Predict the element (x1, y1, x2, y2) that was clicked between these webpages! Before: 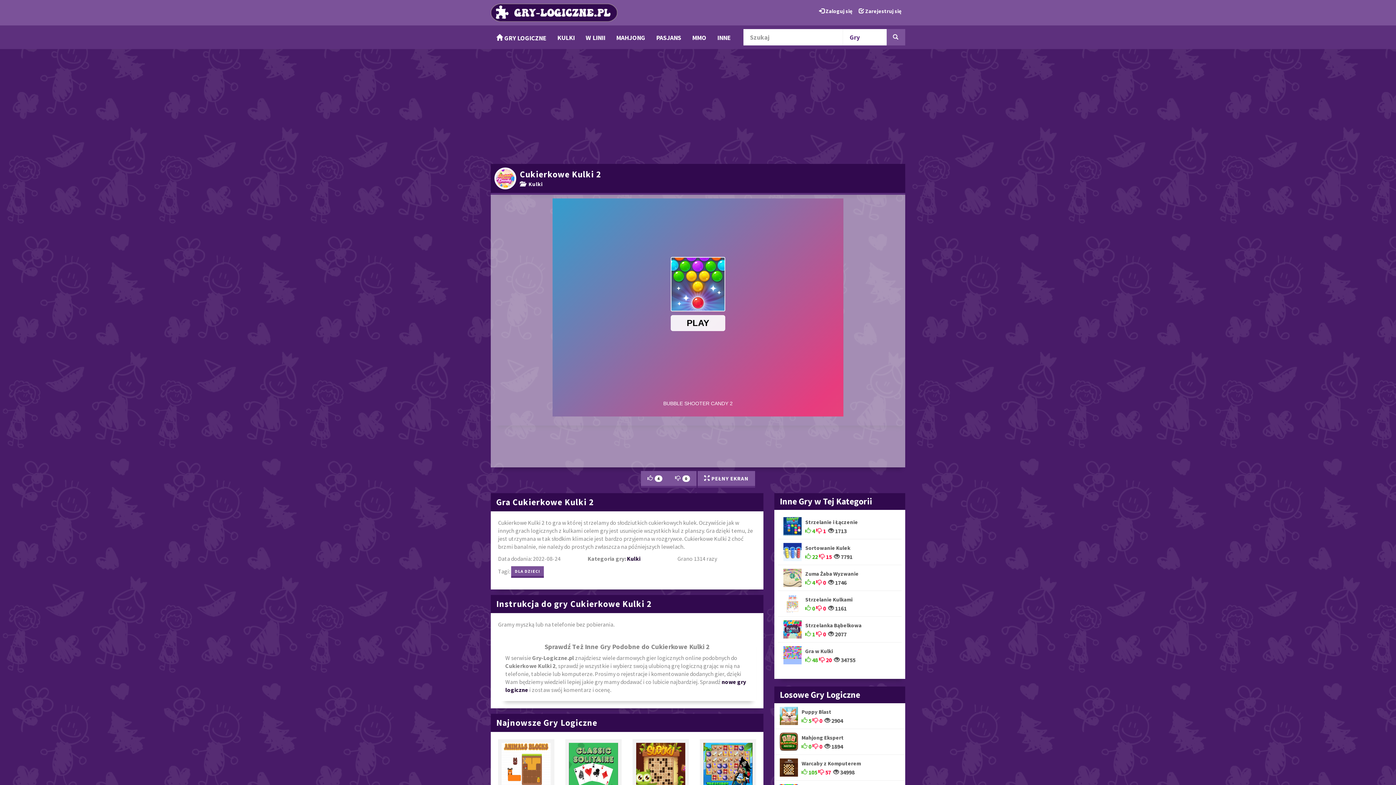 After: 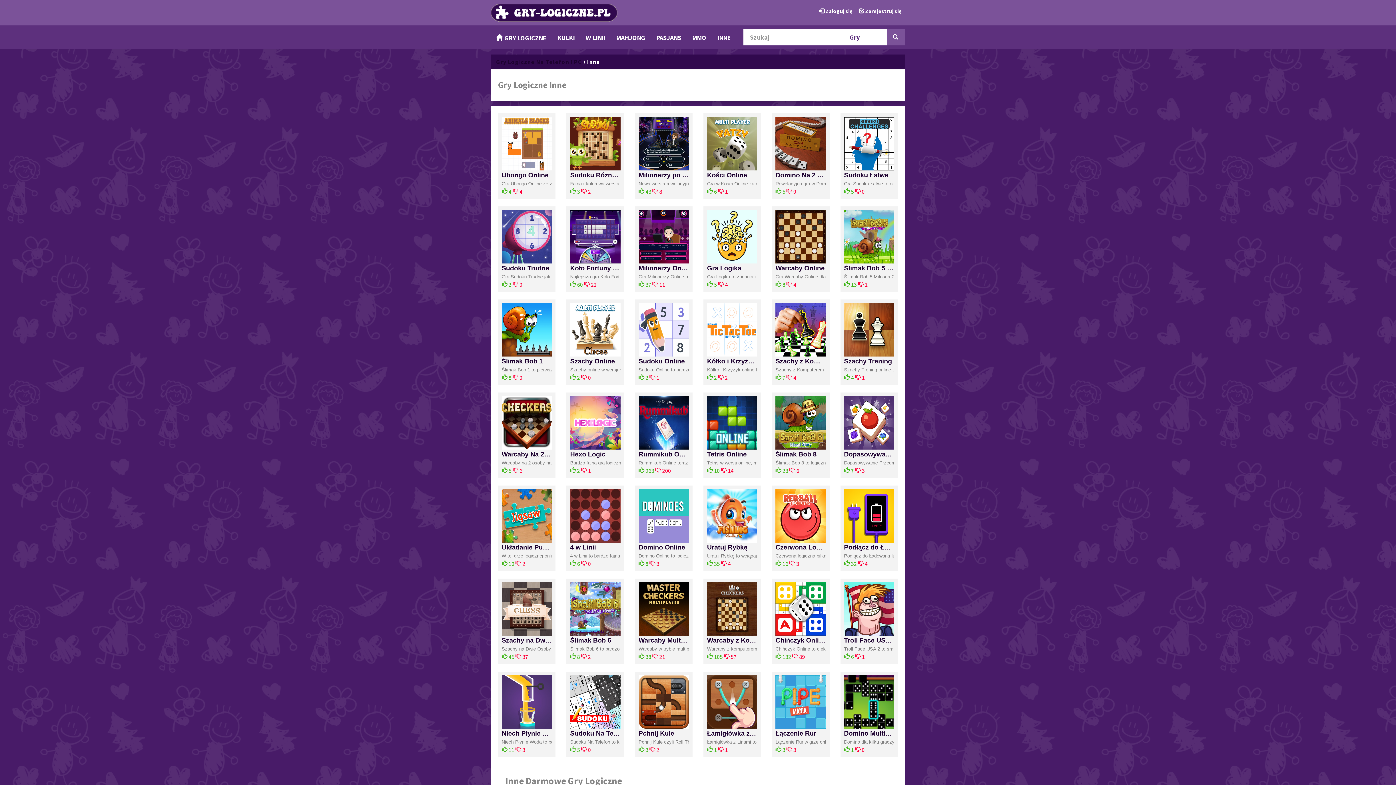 Action: bbox: (712, 28, 736, 46) label: INNE